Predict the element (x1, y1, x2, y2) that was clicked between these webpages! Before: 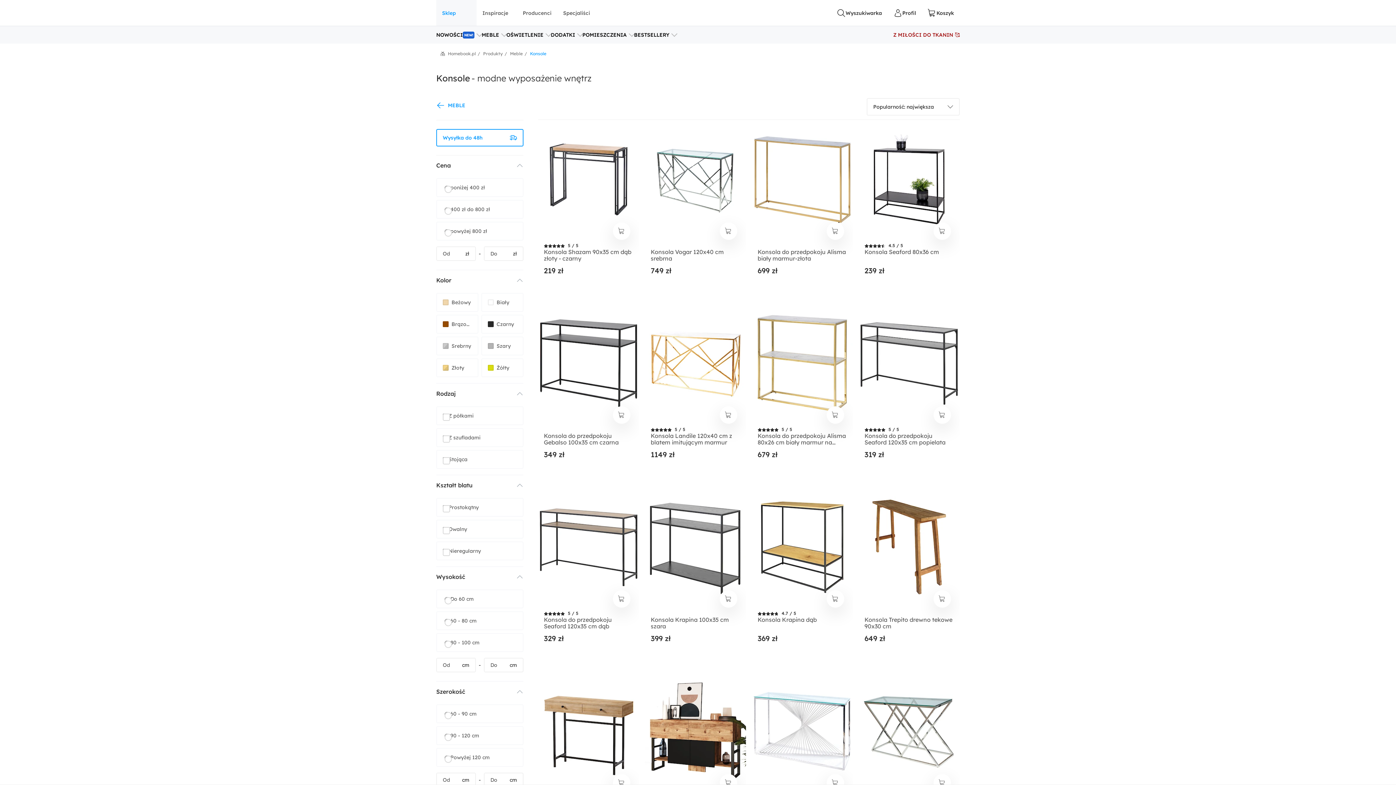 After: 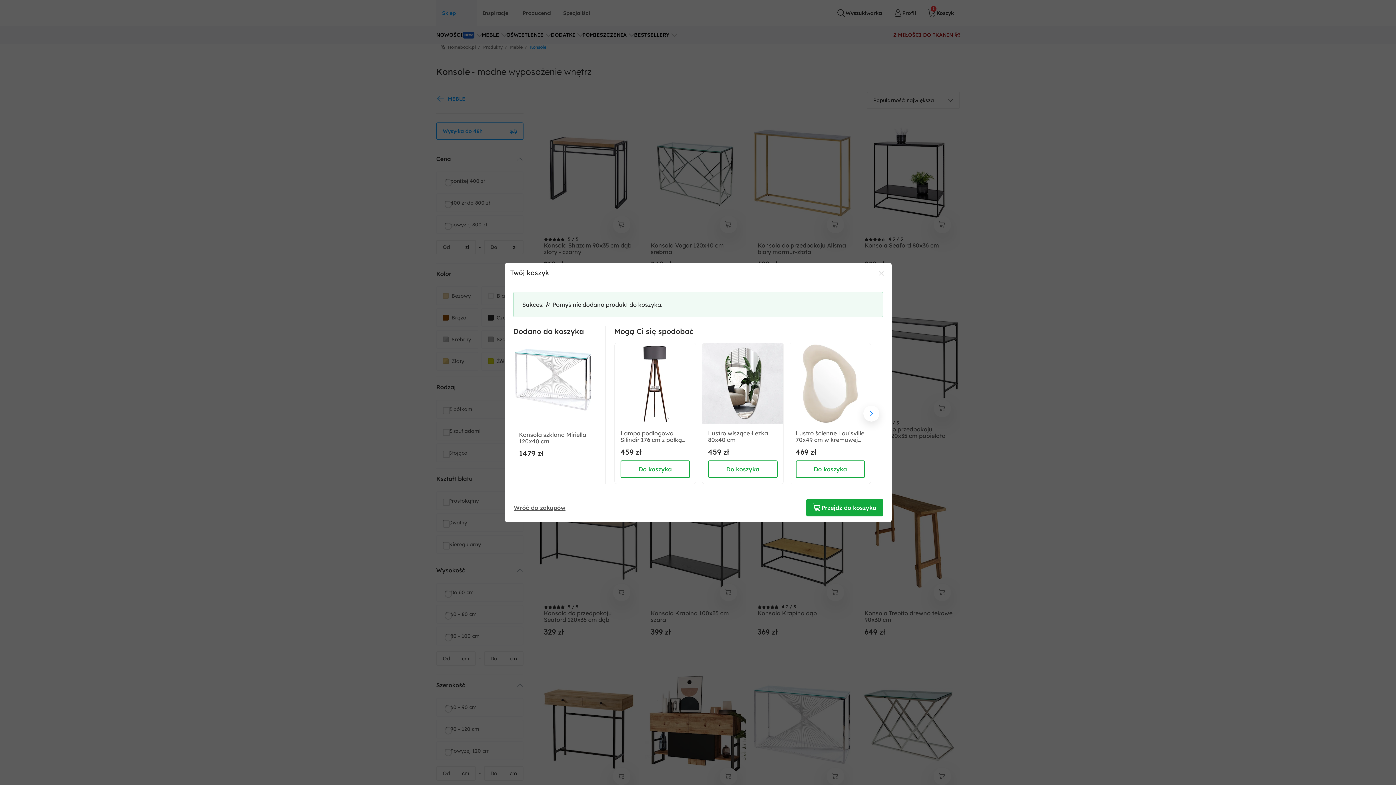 Action: bbox: (826, 774, 844, 792) label: dodaj do koszyka